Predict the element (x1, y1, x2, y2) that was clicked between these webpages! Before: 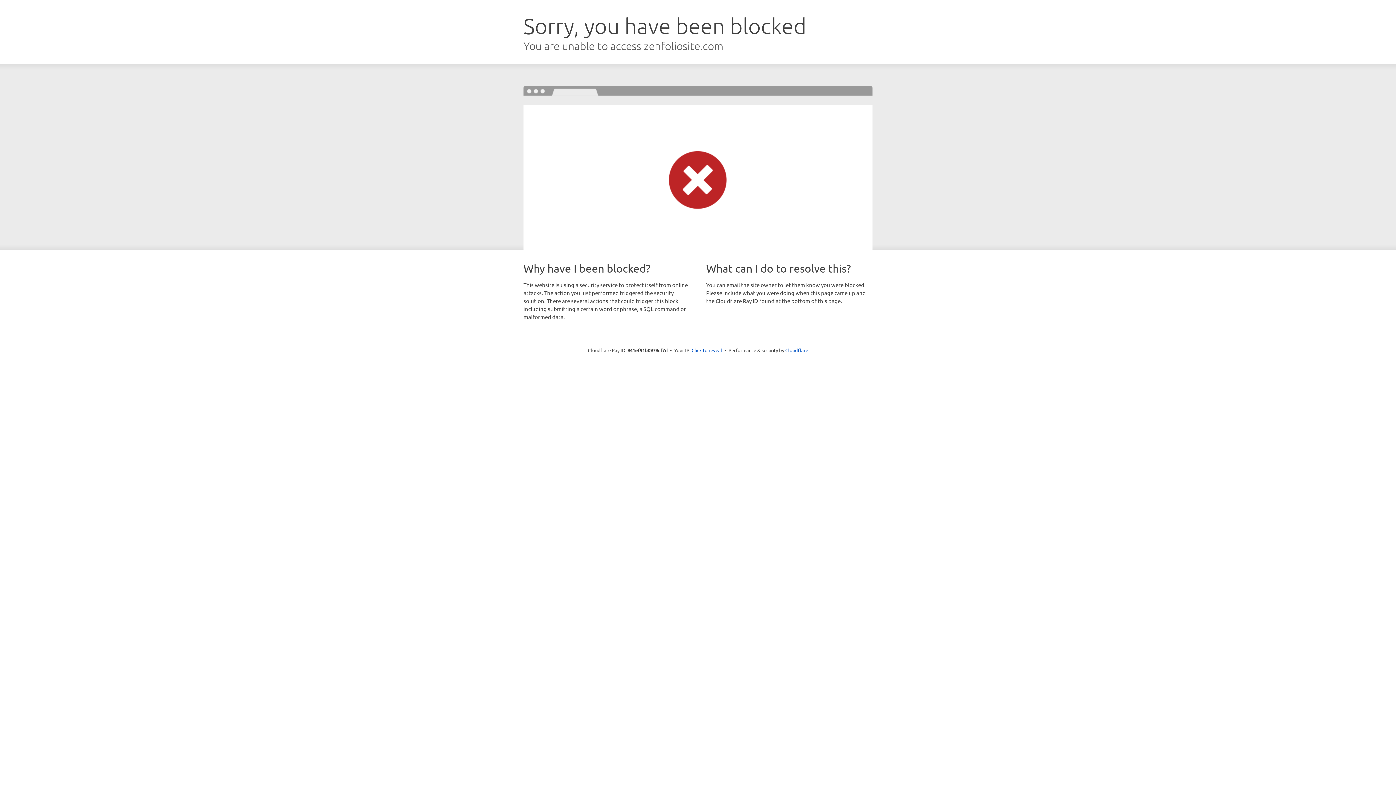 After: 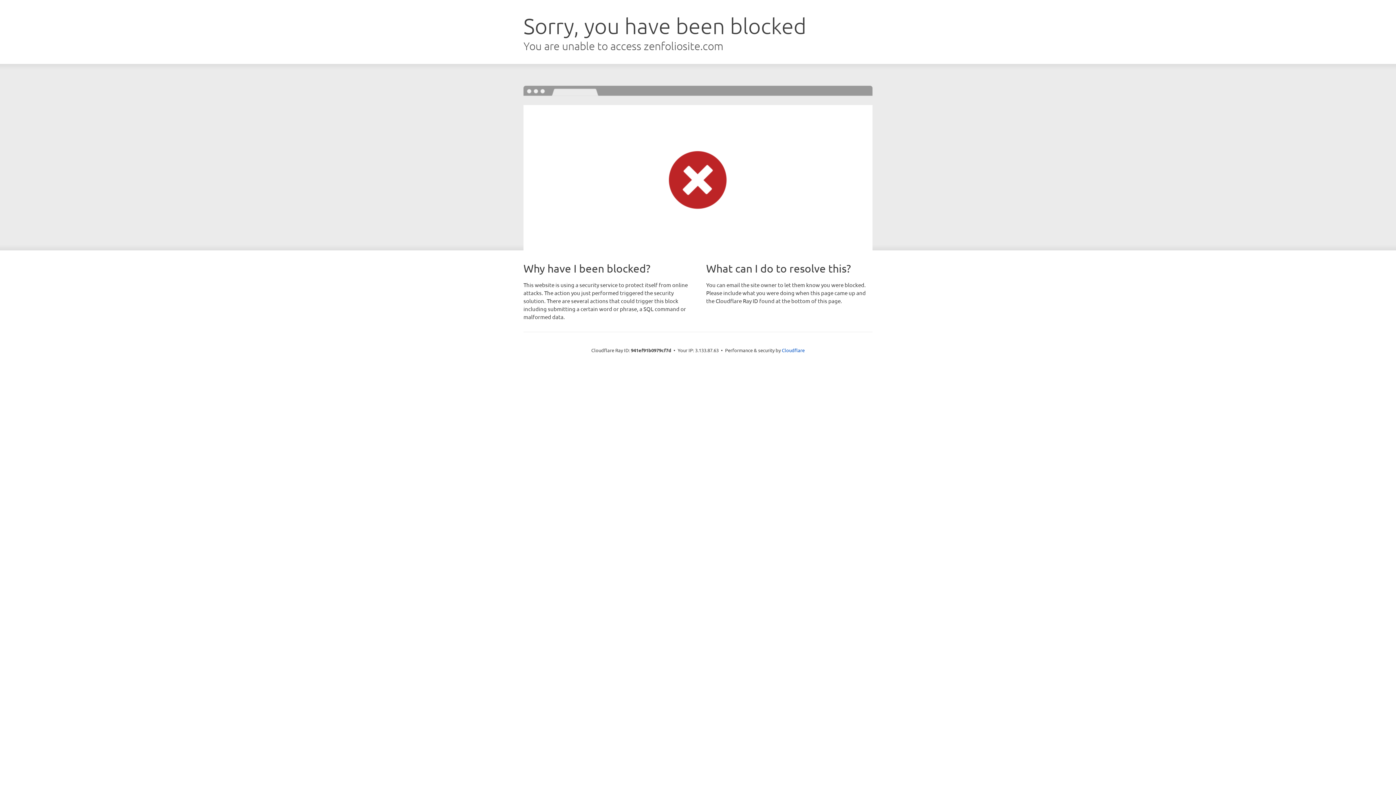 Action: bbox: (691, 346, 722, 353) label: Click to reveal